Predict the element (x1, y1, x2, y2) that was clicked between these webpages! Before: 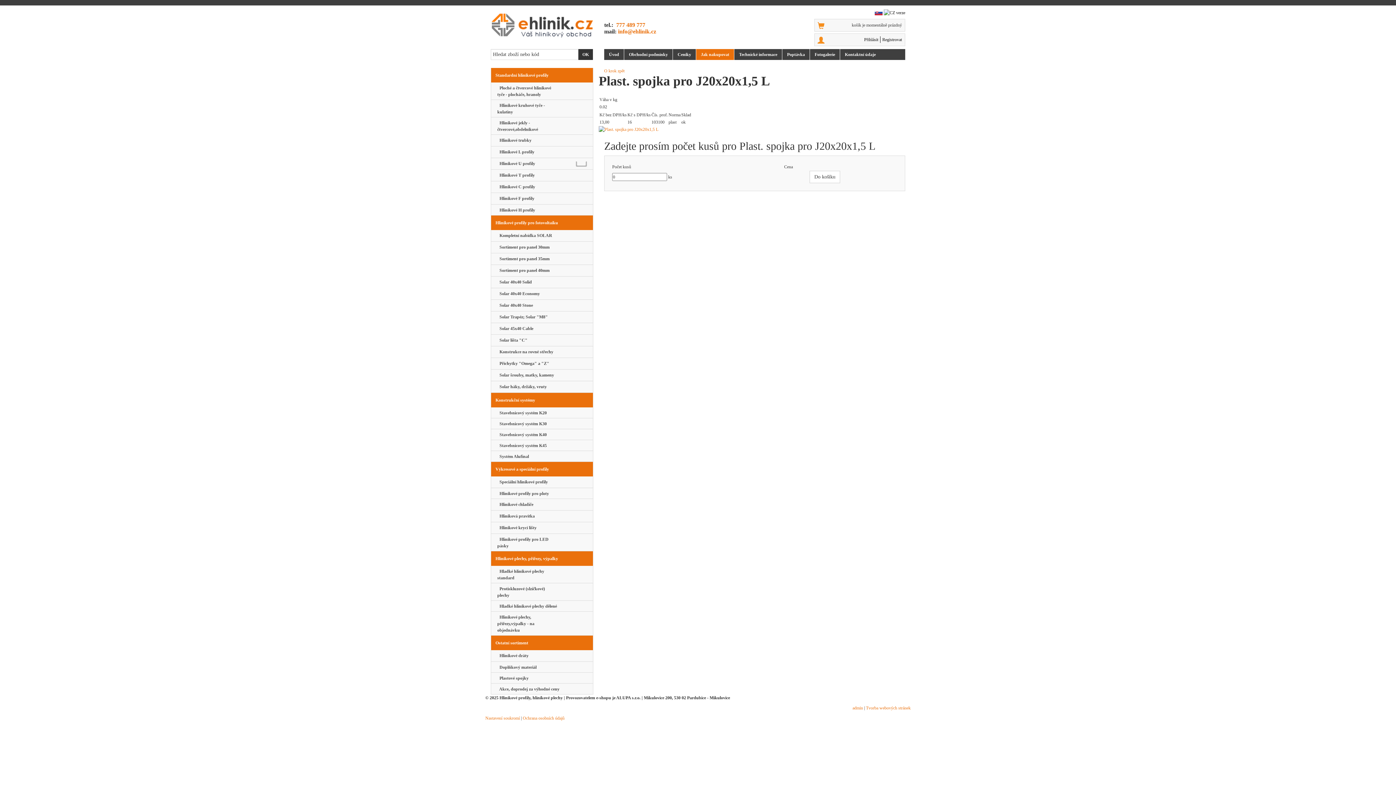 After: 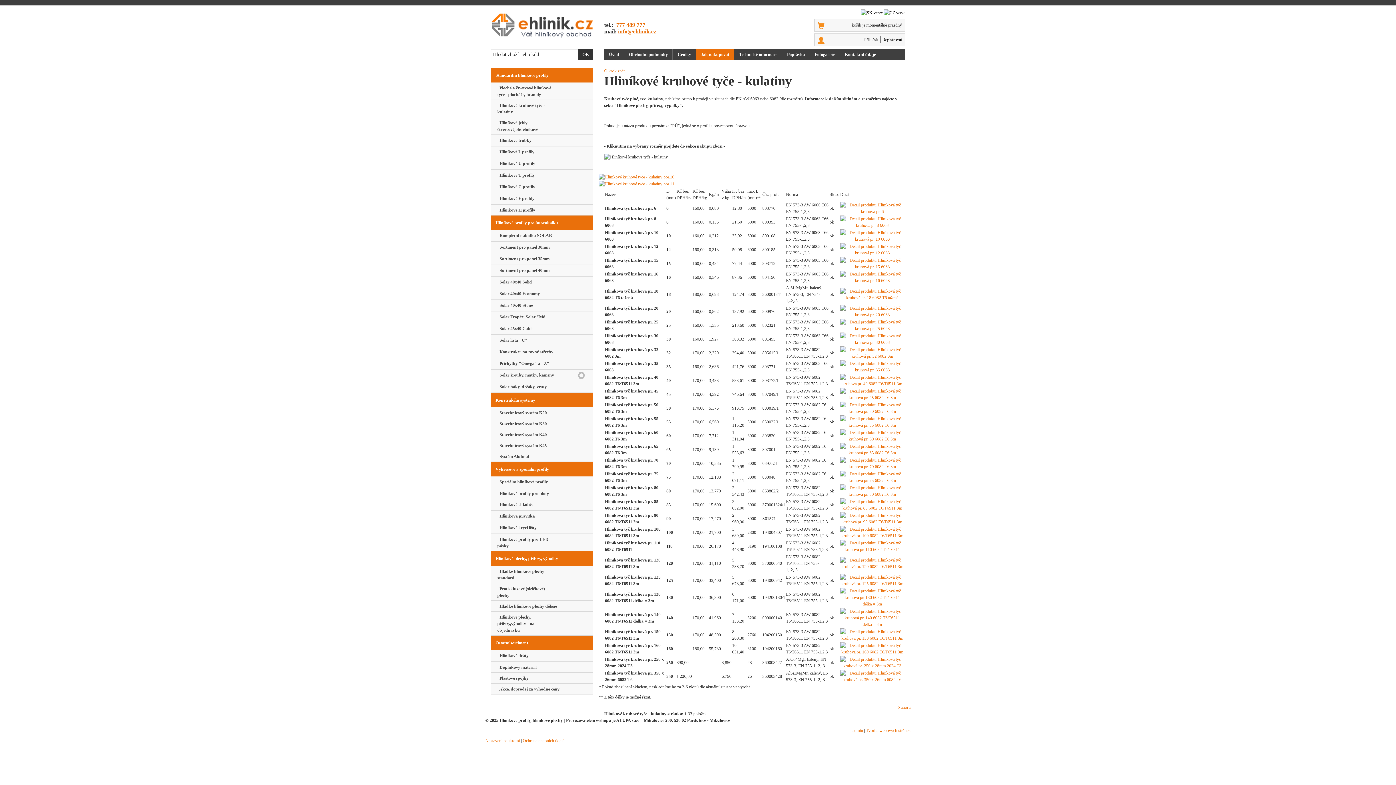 Action: bbox: (491, 100, 593, 117) label:   Hliníkové kruhové tyče - kulatiny